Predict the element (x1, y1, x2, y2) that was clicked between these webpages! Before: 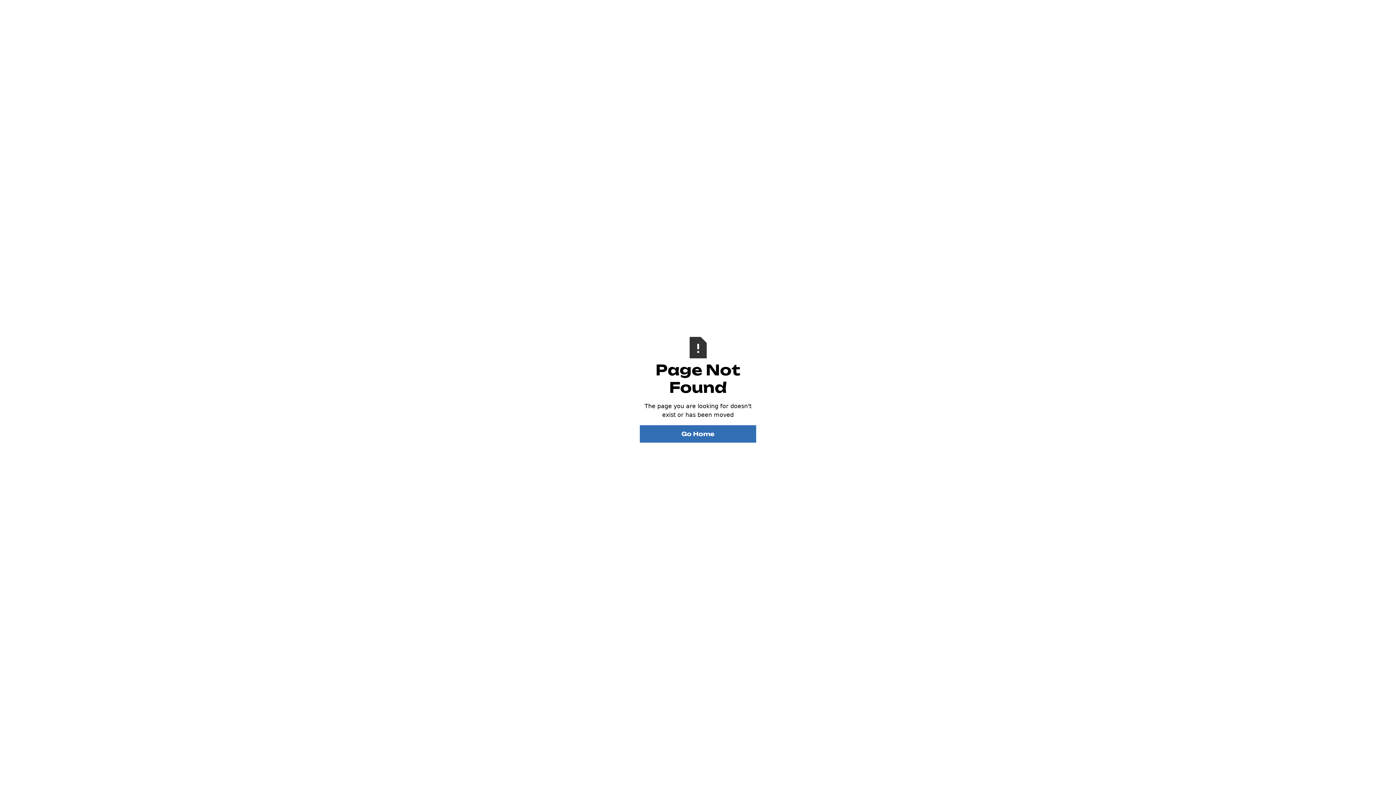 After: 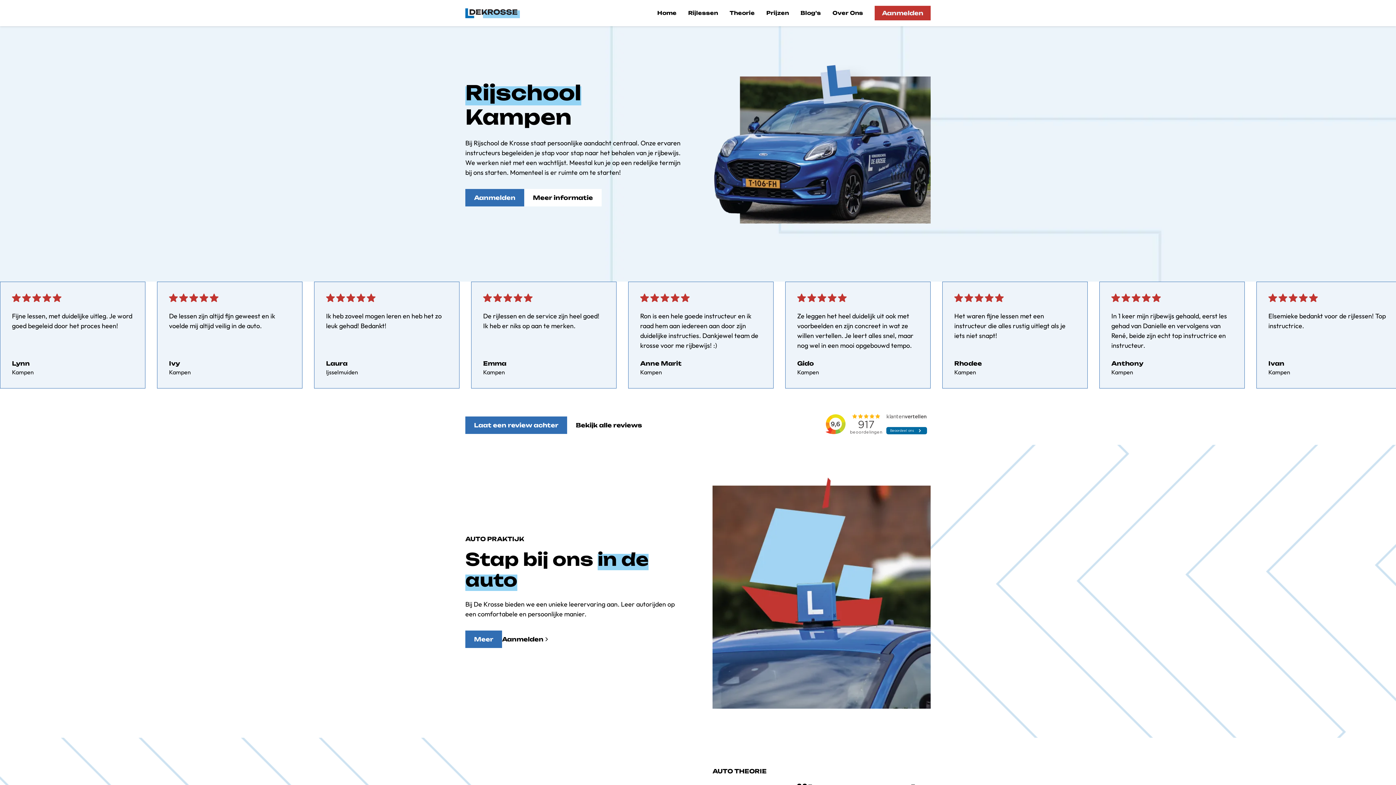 Action: bbox: (640, 425, 756, 442) label: Go Home